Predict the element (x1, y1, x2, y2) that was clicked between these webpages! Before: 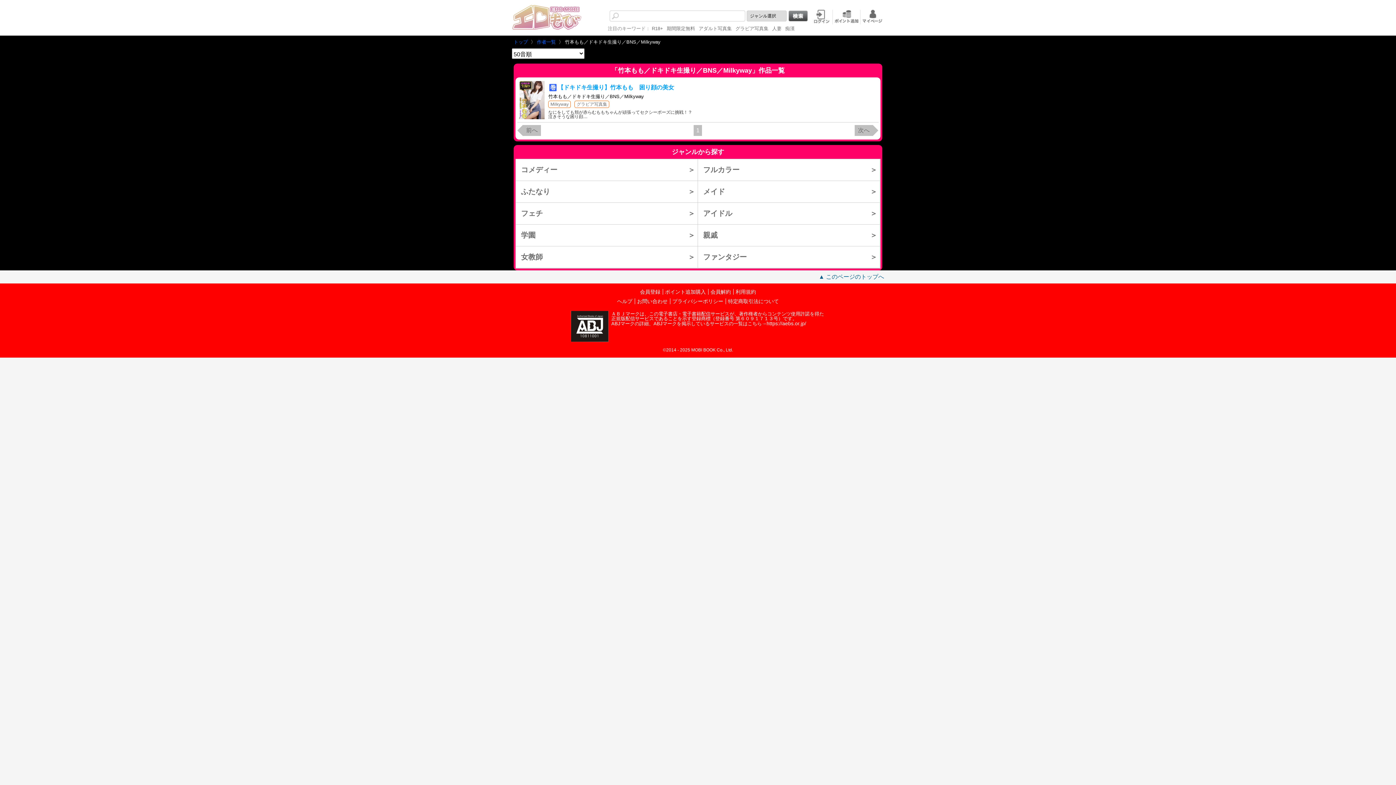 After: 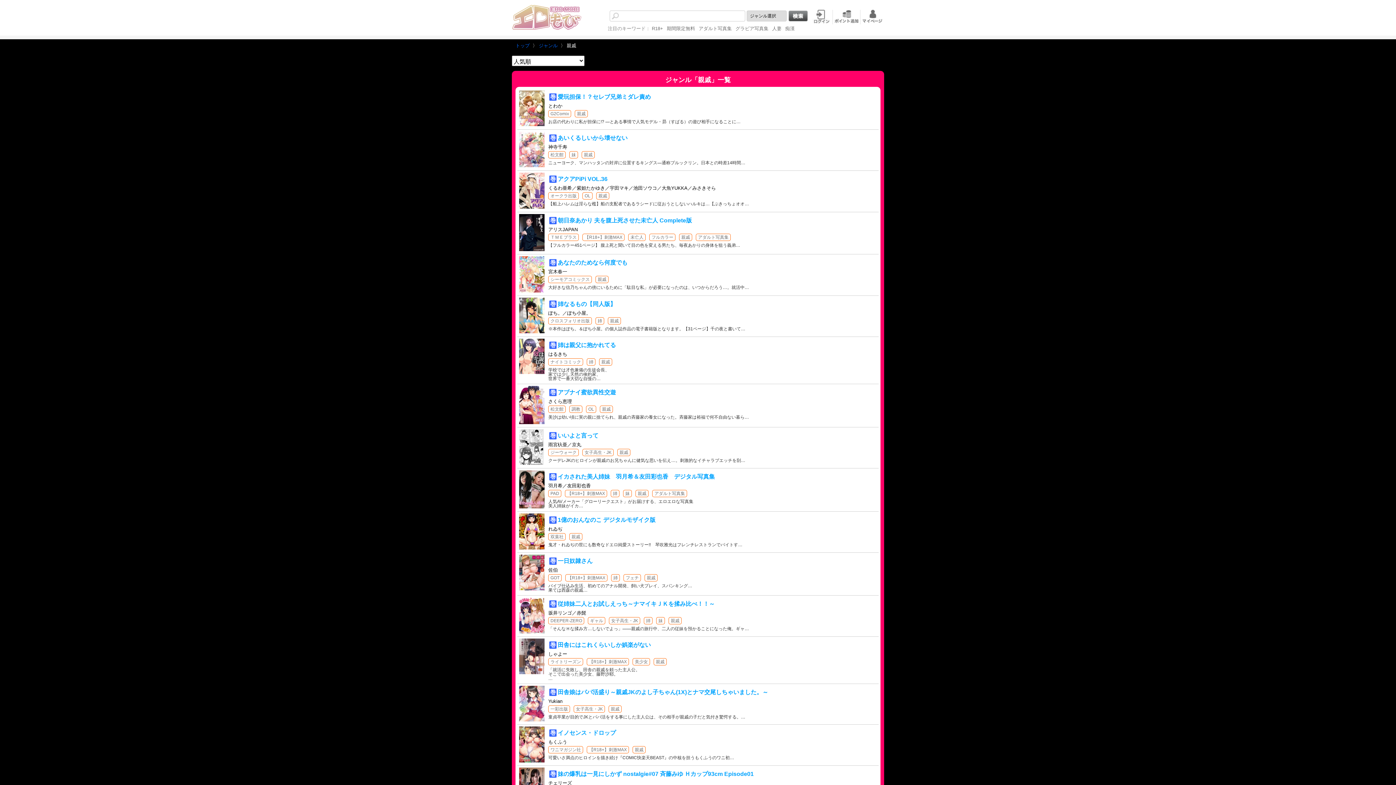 Action: label: 親戚 bbox: (698, 224, 880, 246)